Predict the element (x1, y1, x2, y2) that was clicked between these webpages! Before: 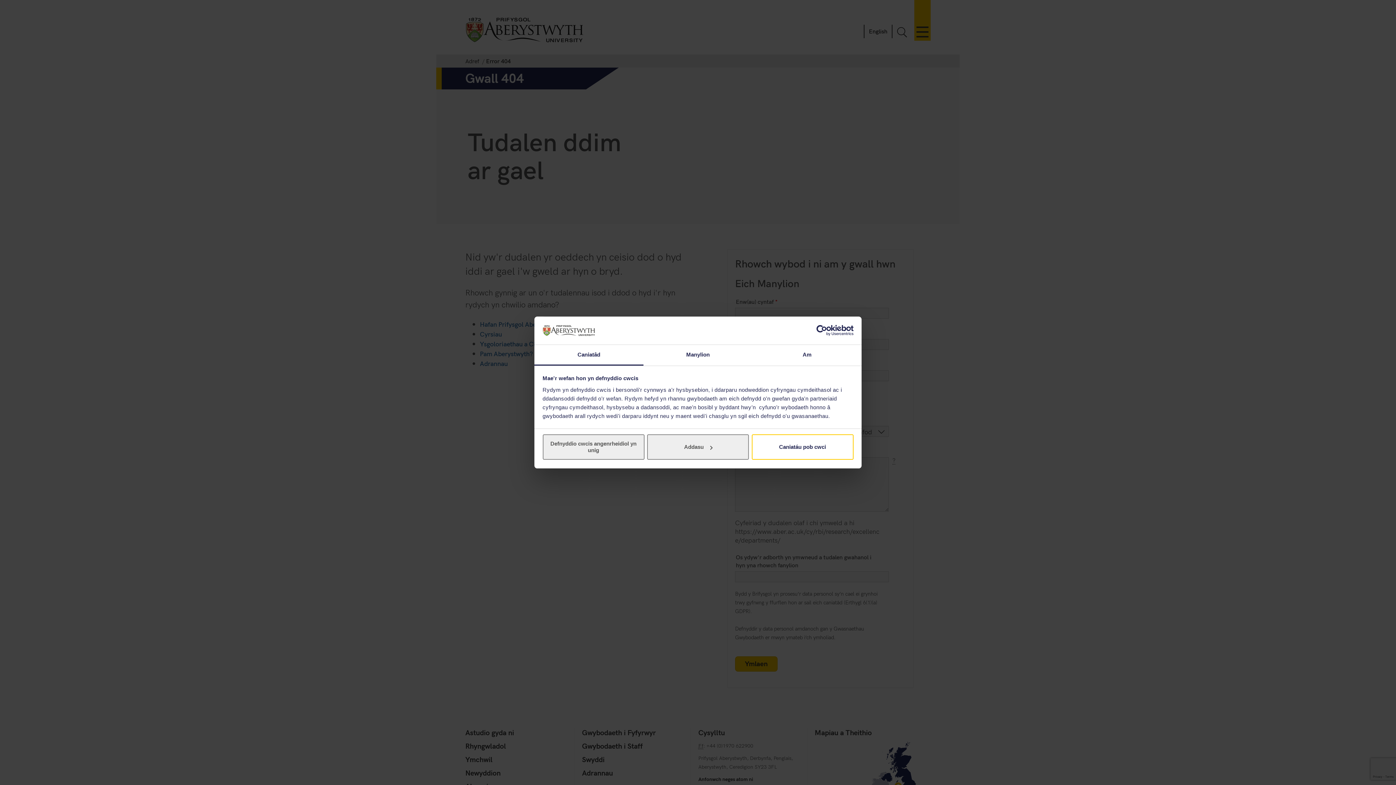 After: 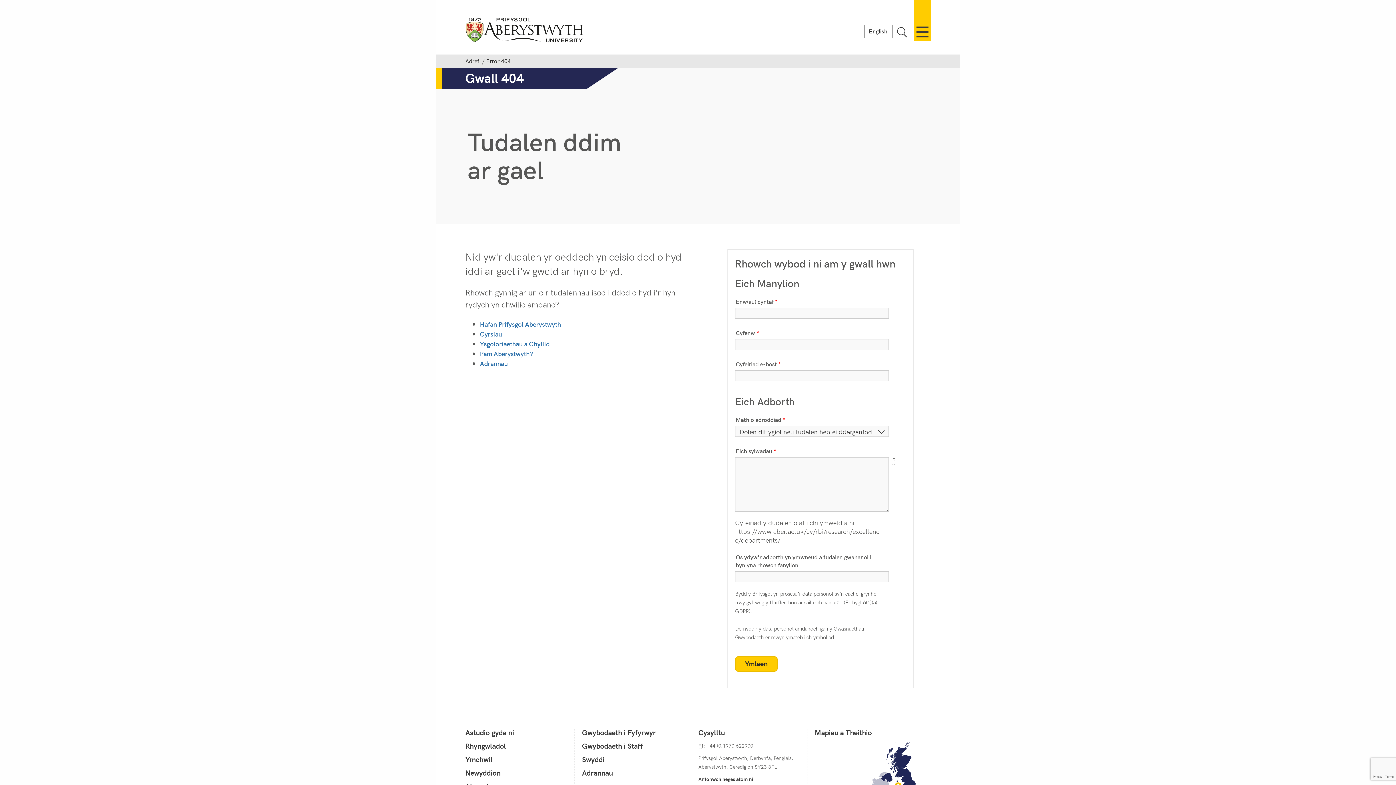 Action: bbox: (751, 434, 853, 460) label: Caniatáu pob cwci